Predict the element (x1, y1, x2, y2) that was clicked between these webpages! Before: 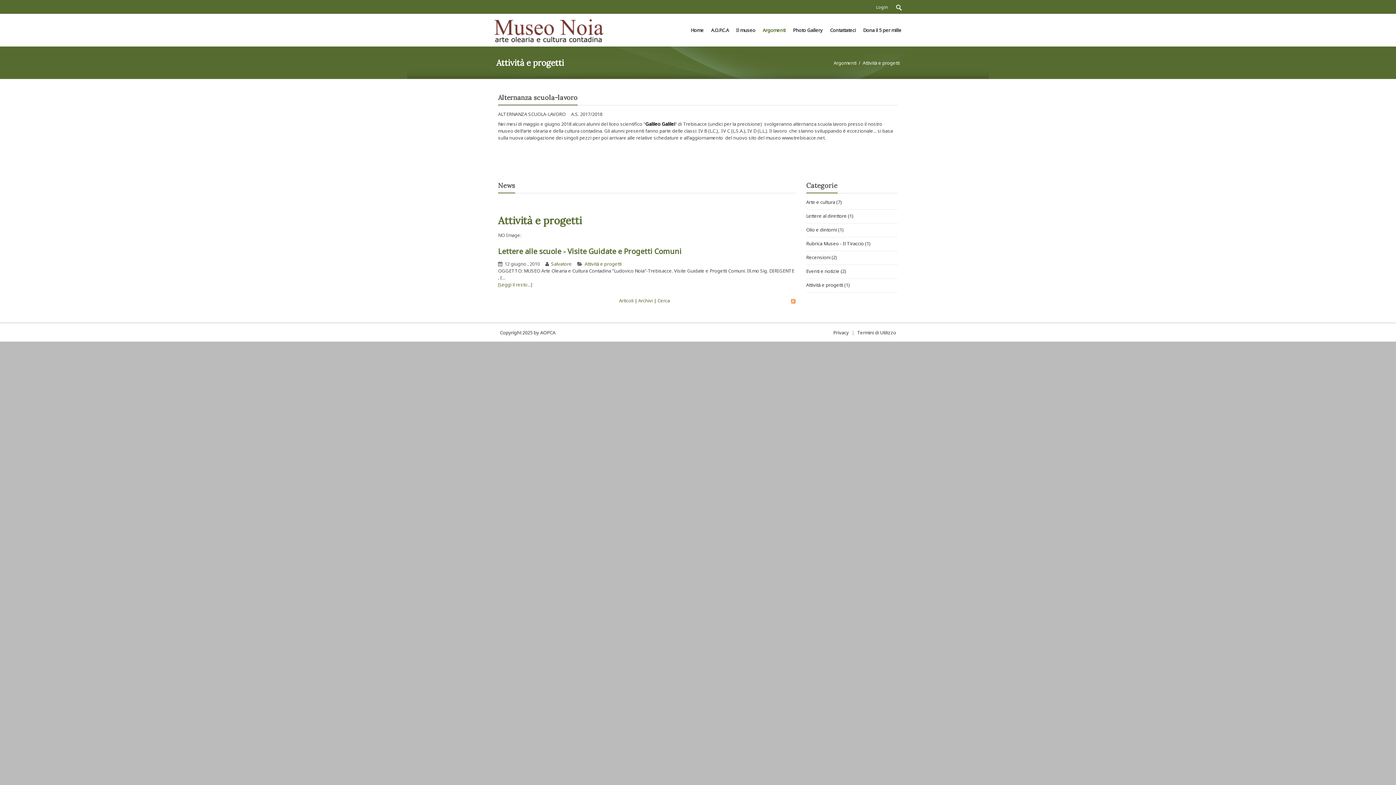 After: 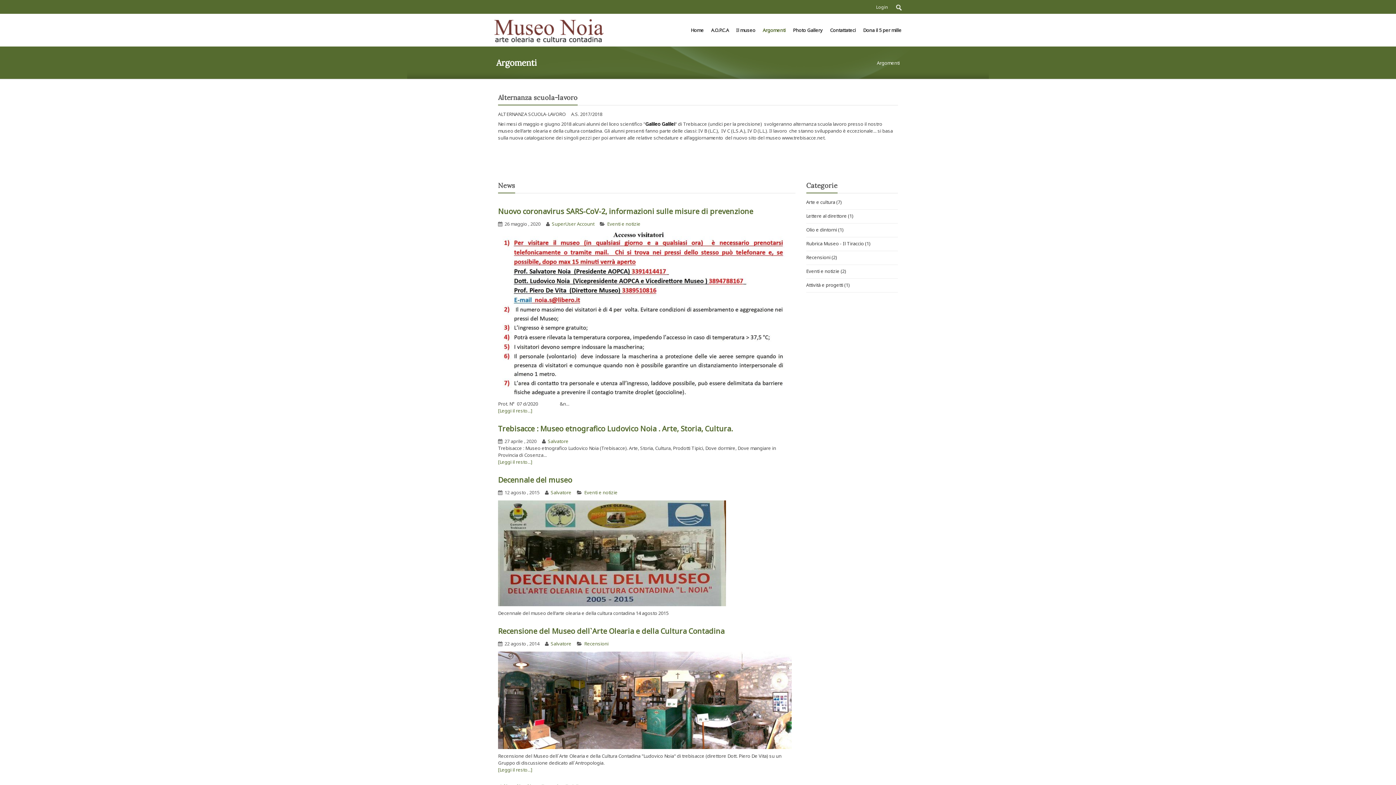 Action: bbox: (619, 297, 633, 304) label: Articoli